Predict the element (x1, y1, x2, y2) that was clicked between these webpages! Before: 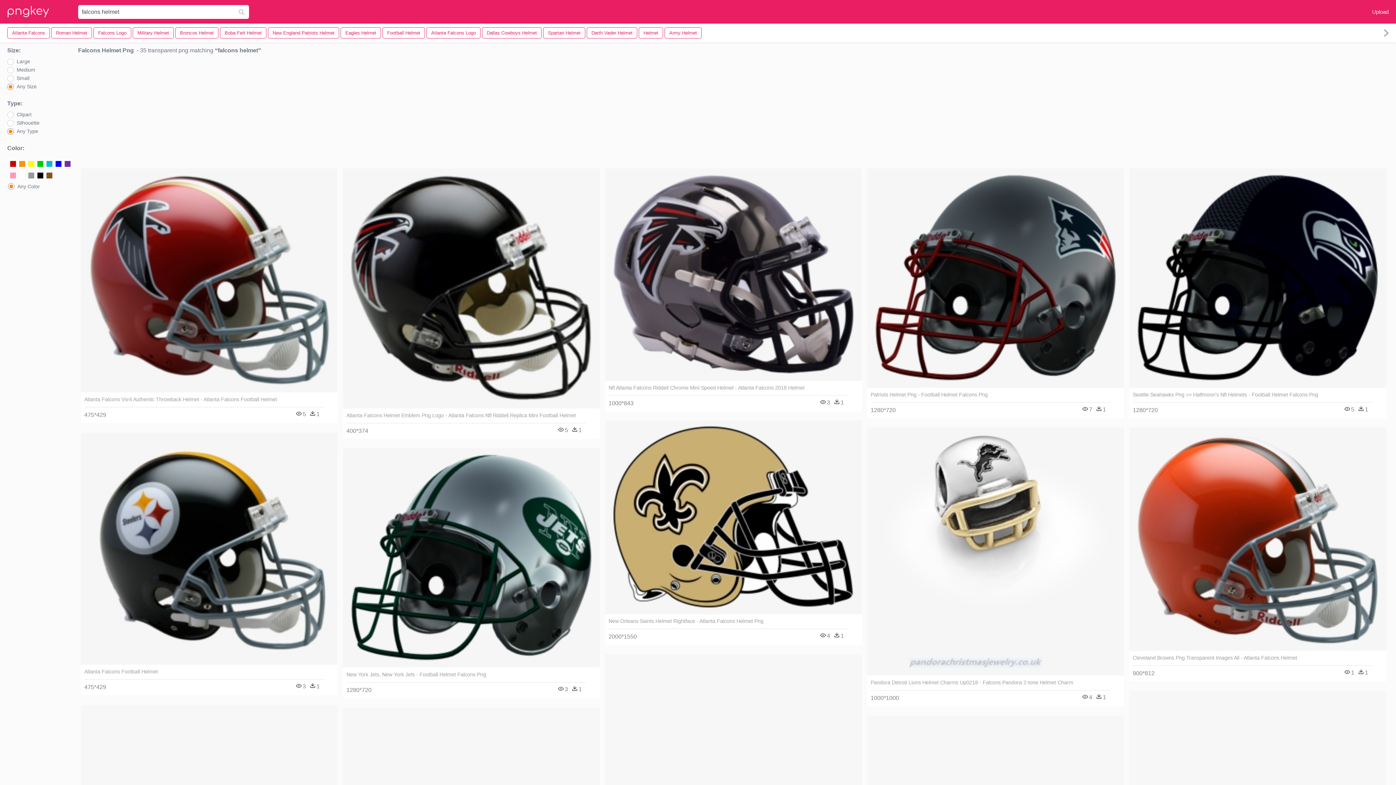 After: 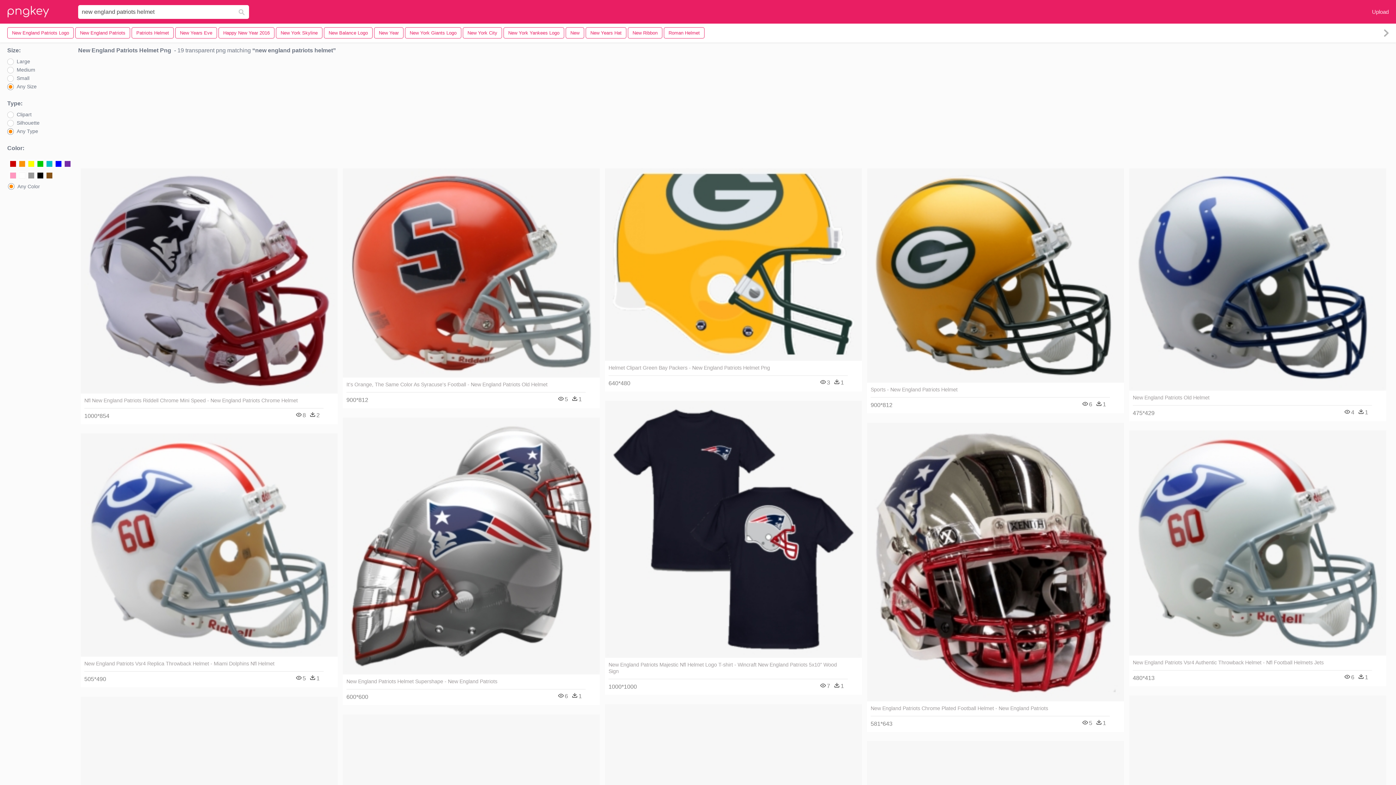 Action: bbox: (268, 27, 339, 39) label: New England Patriots Helmet